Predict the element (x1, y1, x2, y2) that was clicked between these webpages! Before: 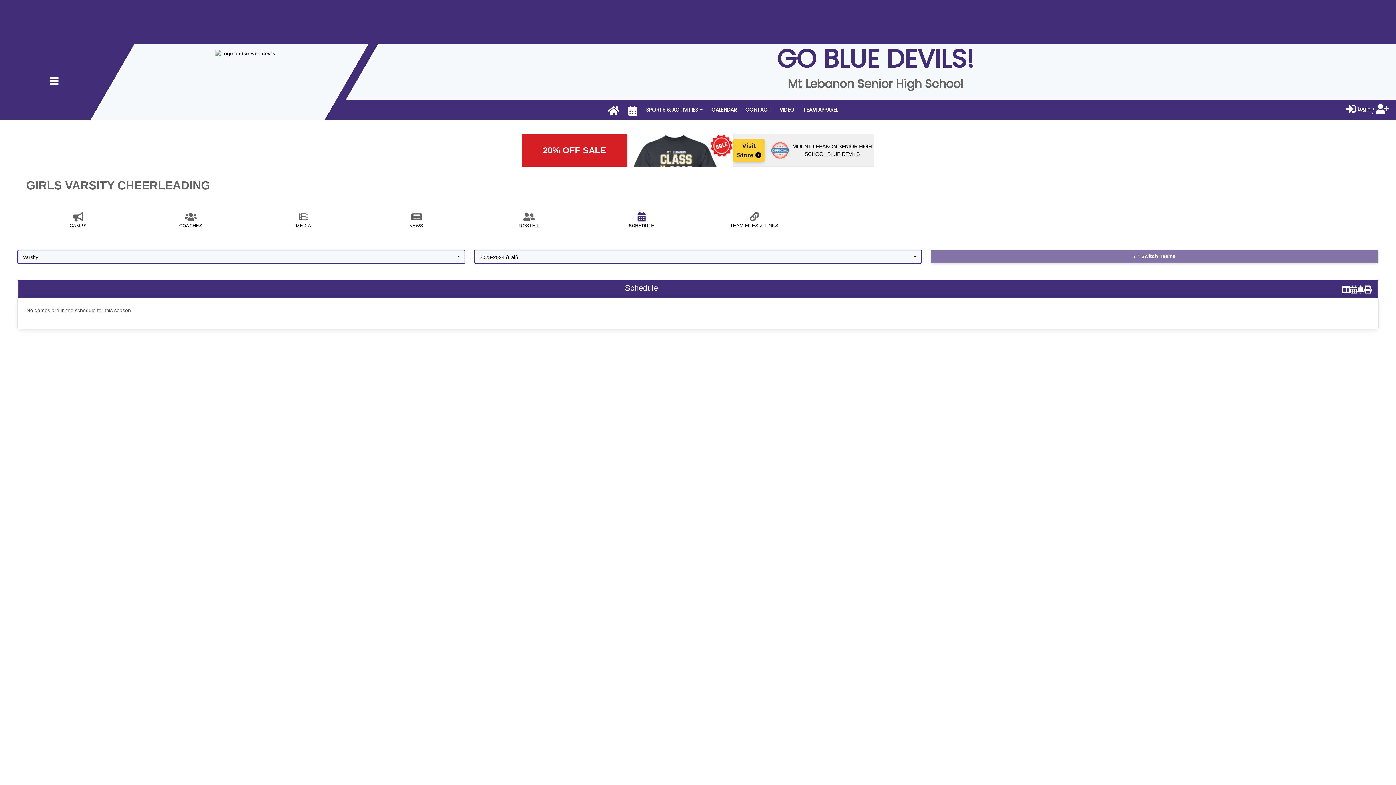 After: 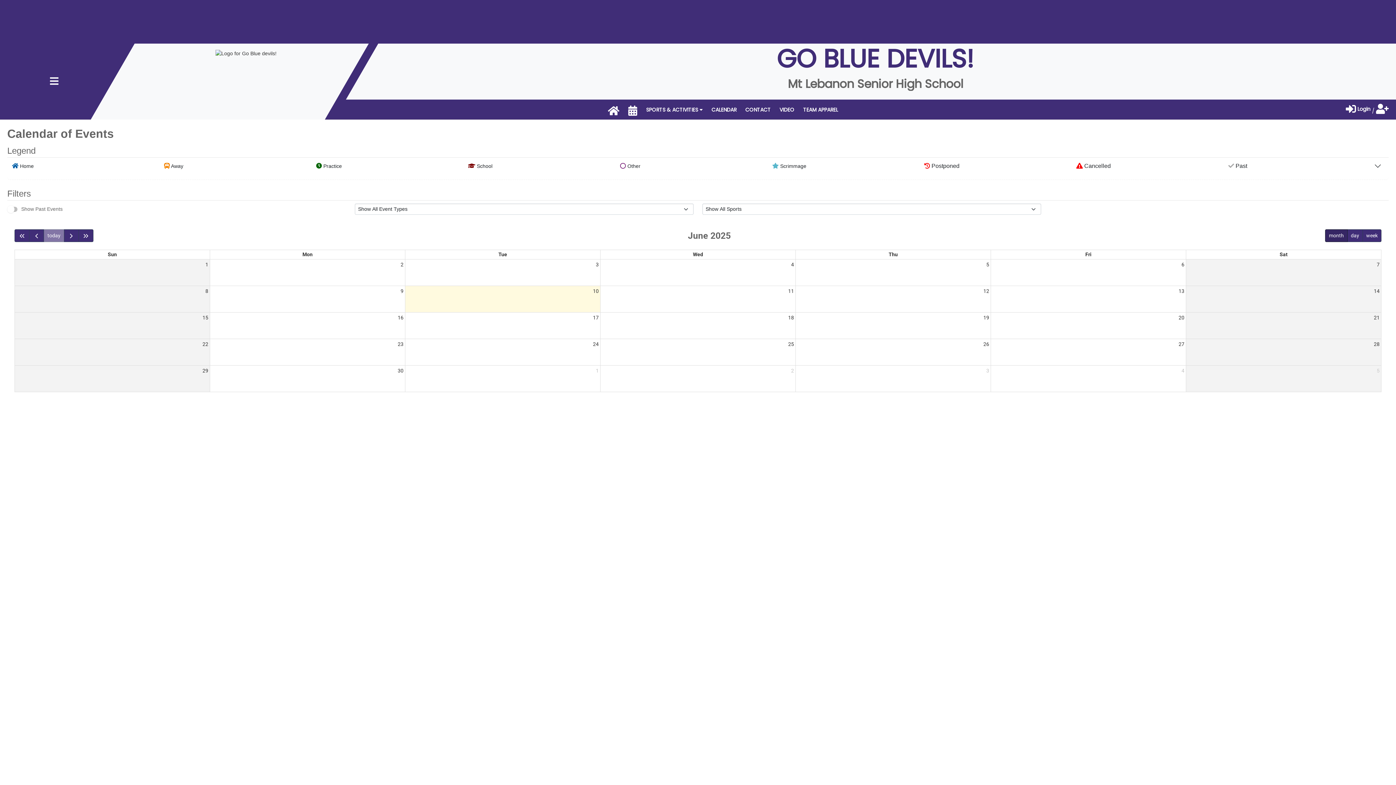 Action: bbox: (707, 102, 741, 116) label: CALENDAR